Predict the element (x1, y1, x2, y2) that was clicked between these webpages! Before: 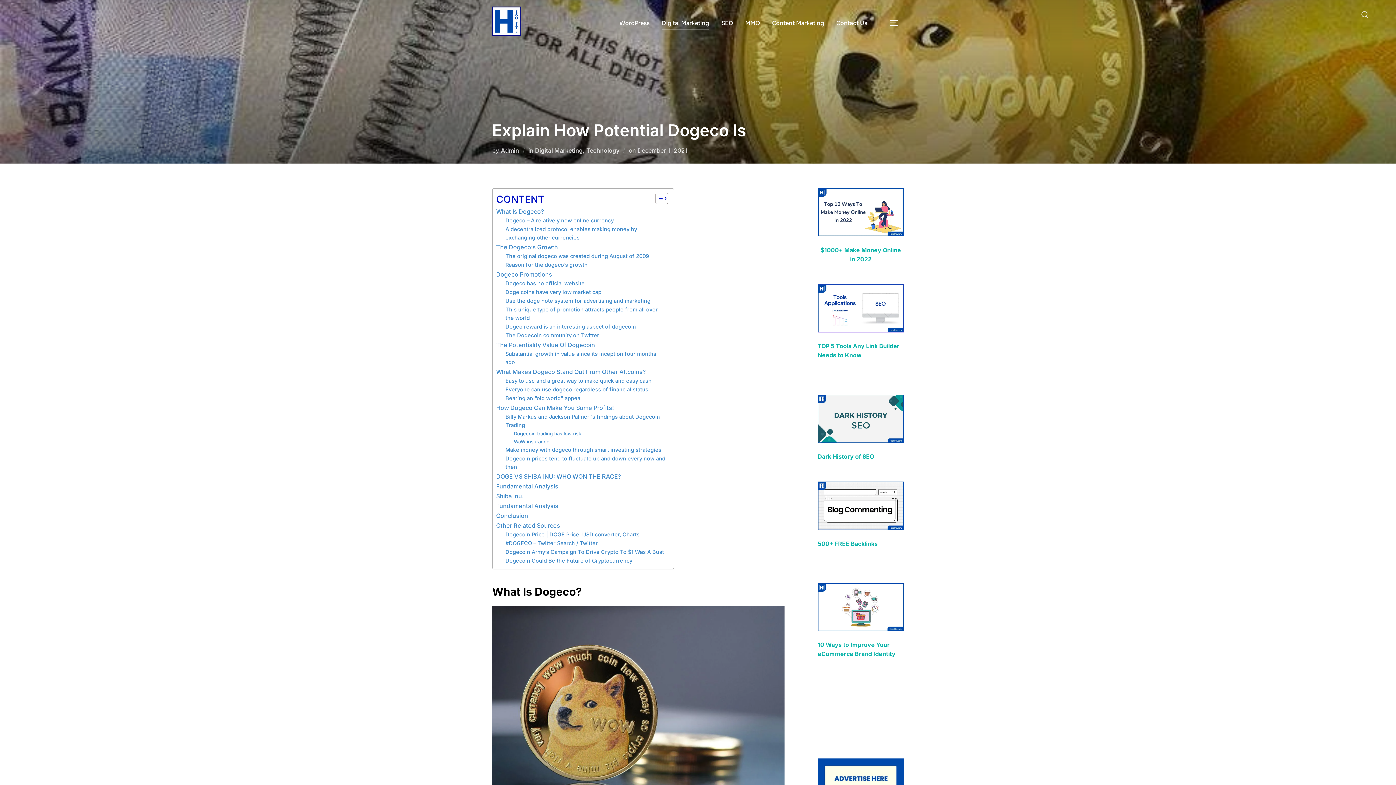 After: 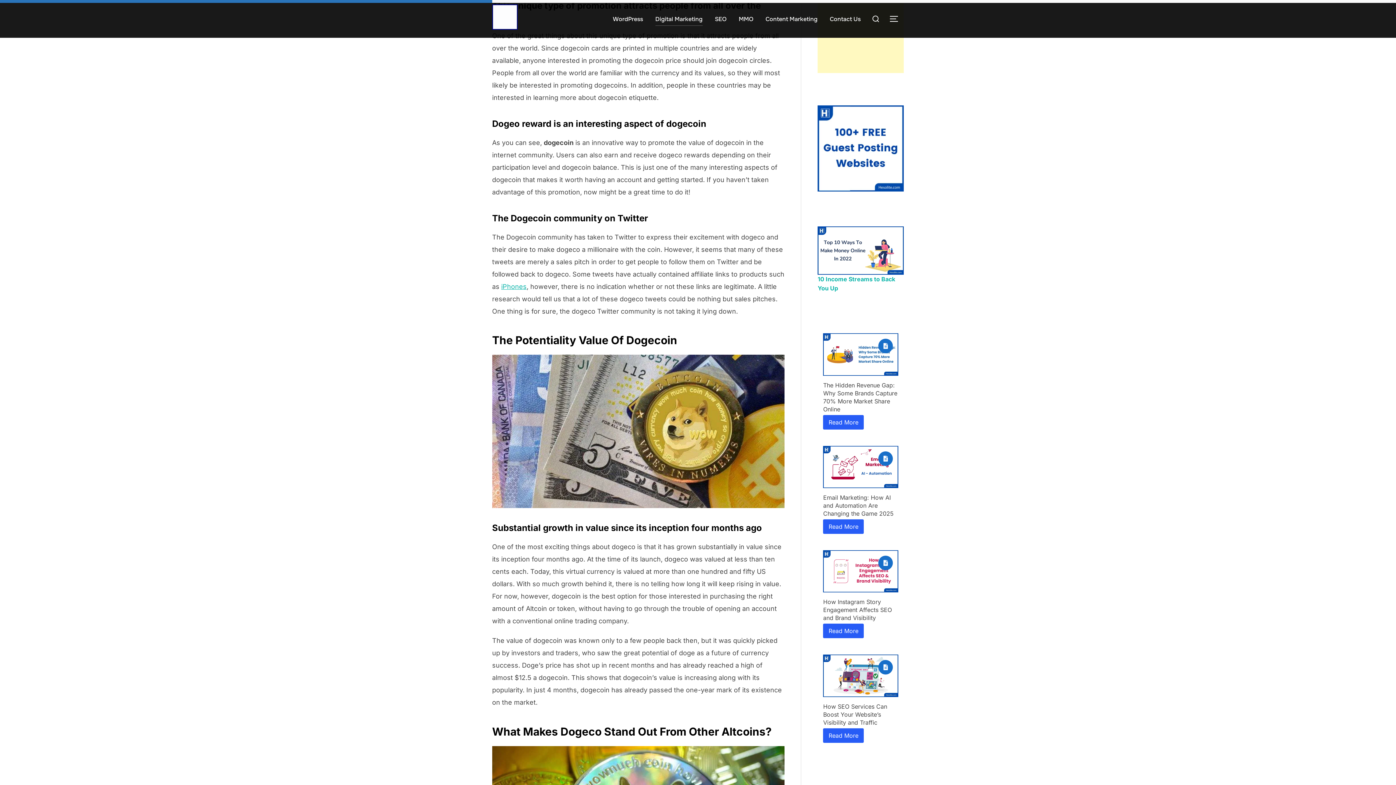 Action: label: This unique type of promotion attracts people from all over the world bbox: (505, 305, 666, 322)